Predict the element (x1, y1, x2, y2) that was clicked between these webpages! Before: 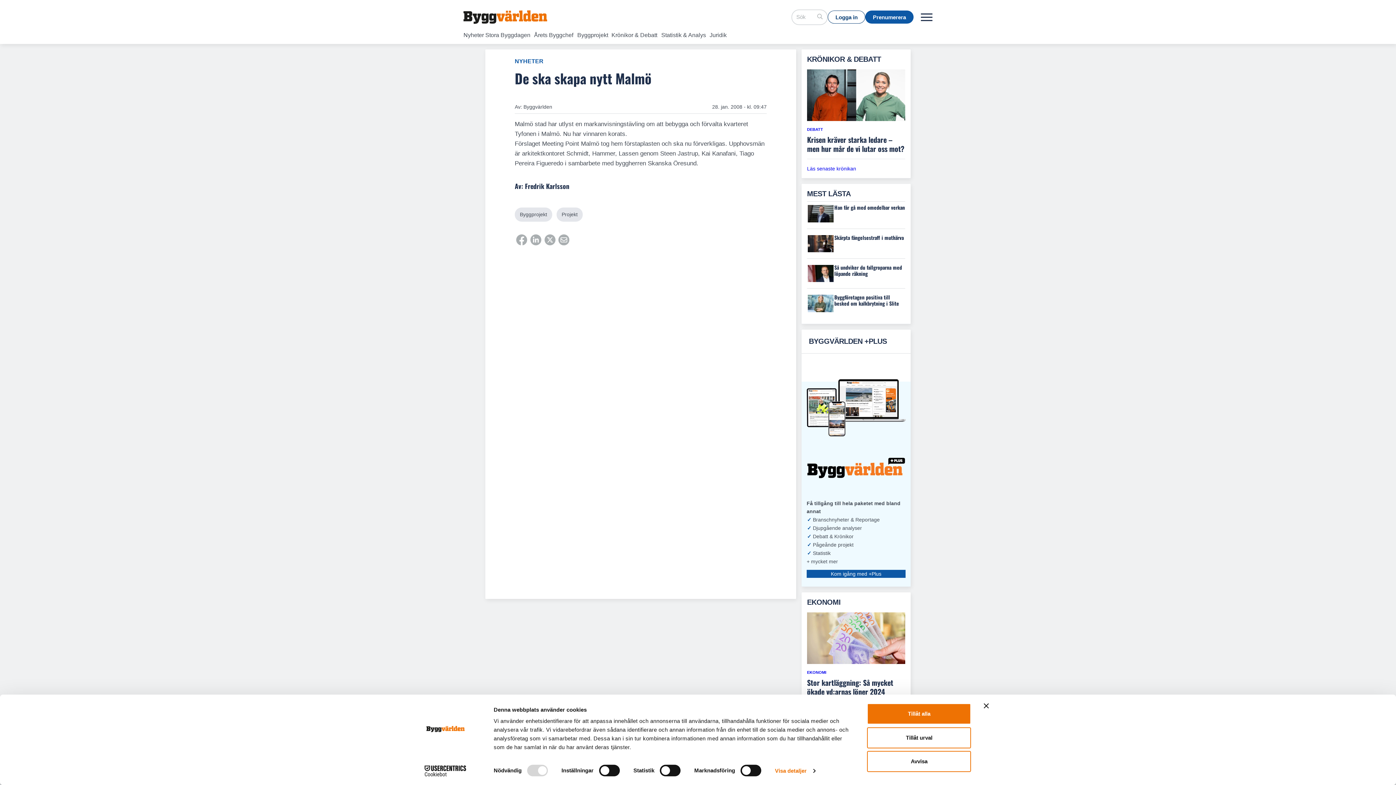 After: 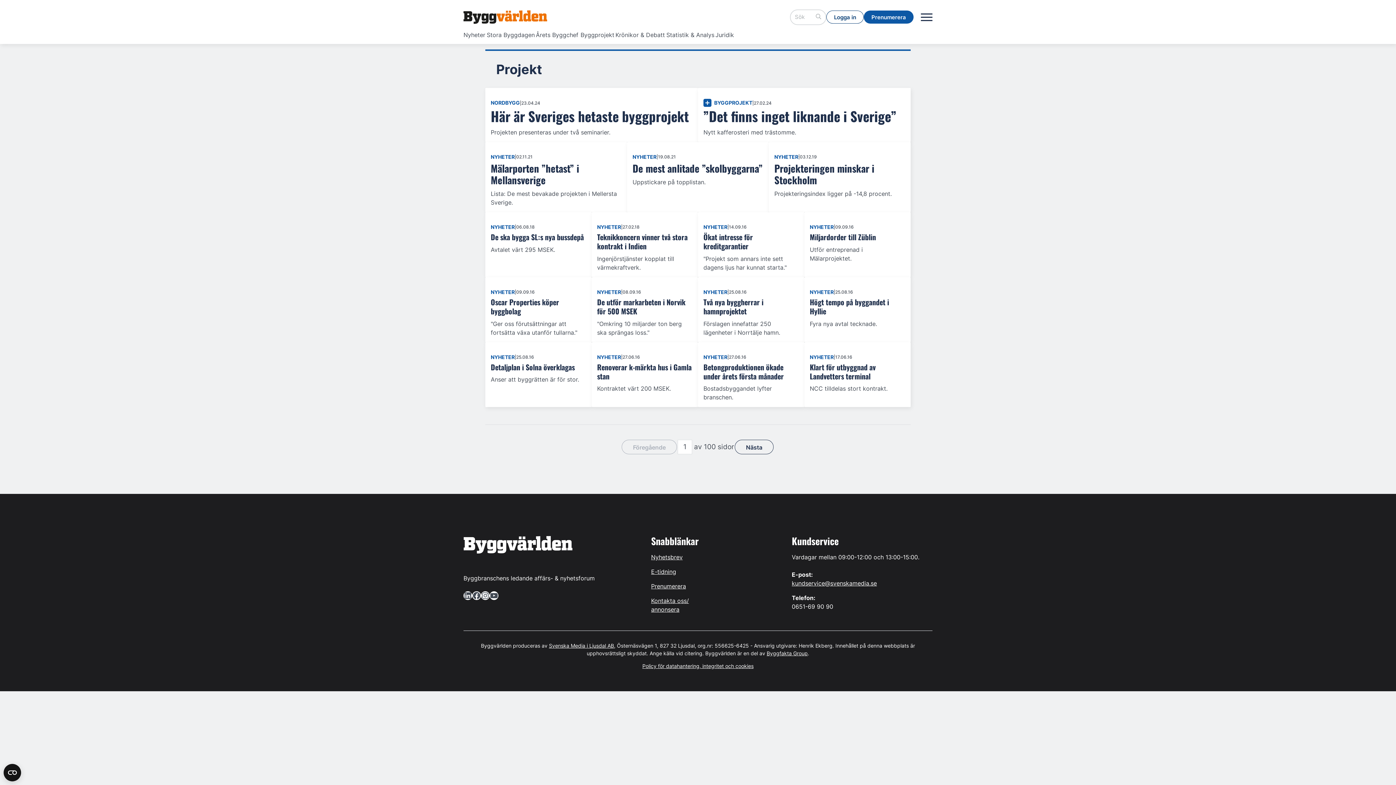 Action: bbox: (556, 207, 582, 221) label: Projekt